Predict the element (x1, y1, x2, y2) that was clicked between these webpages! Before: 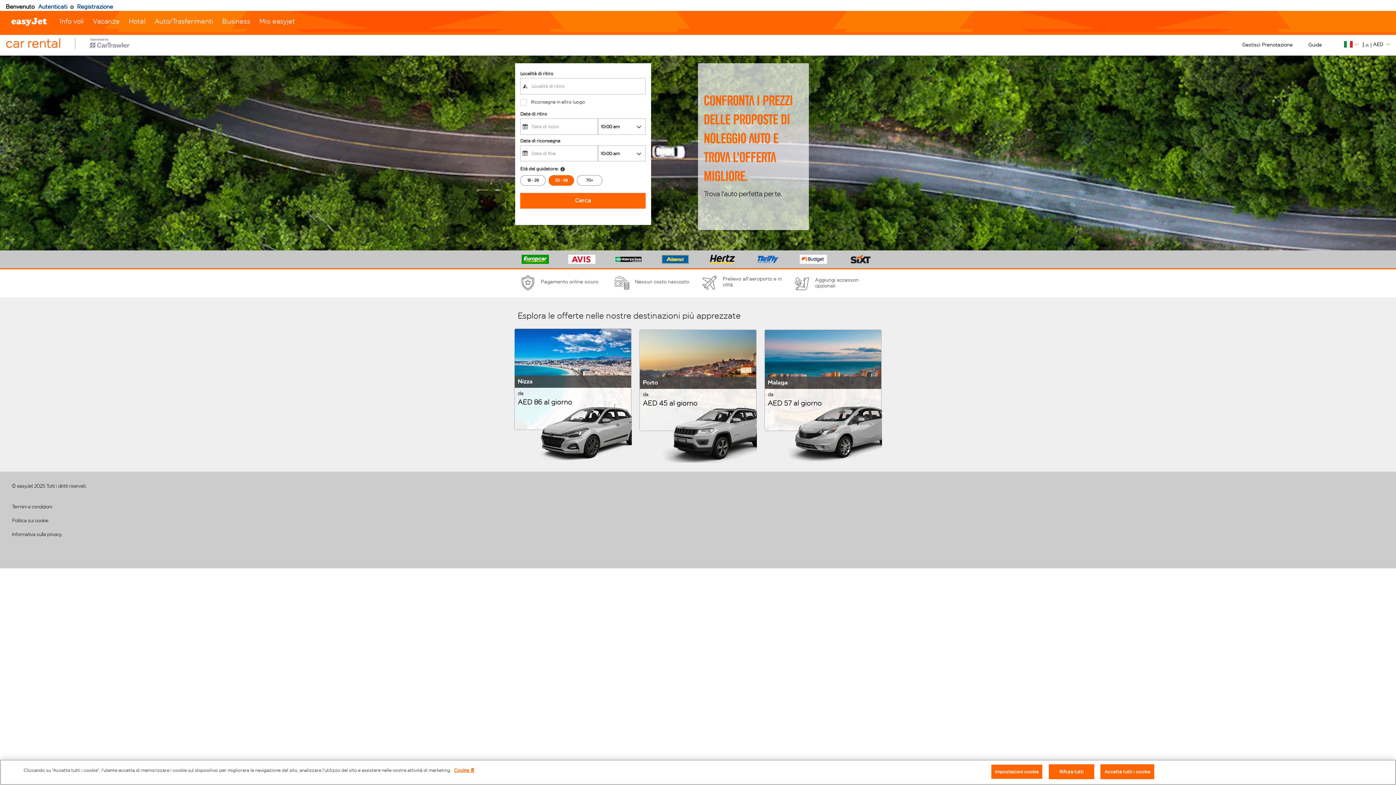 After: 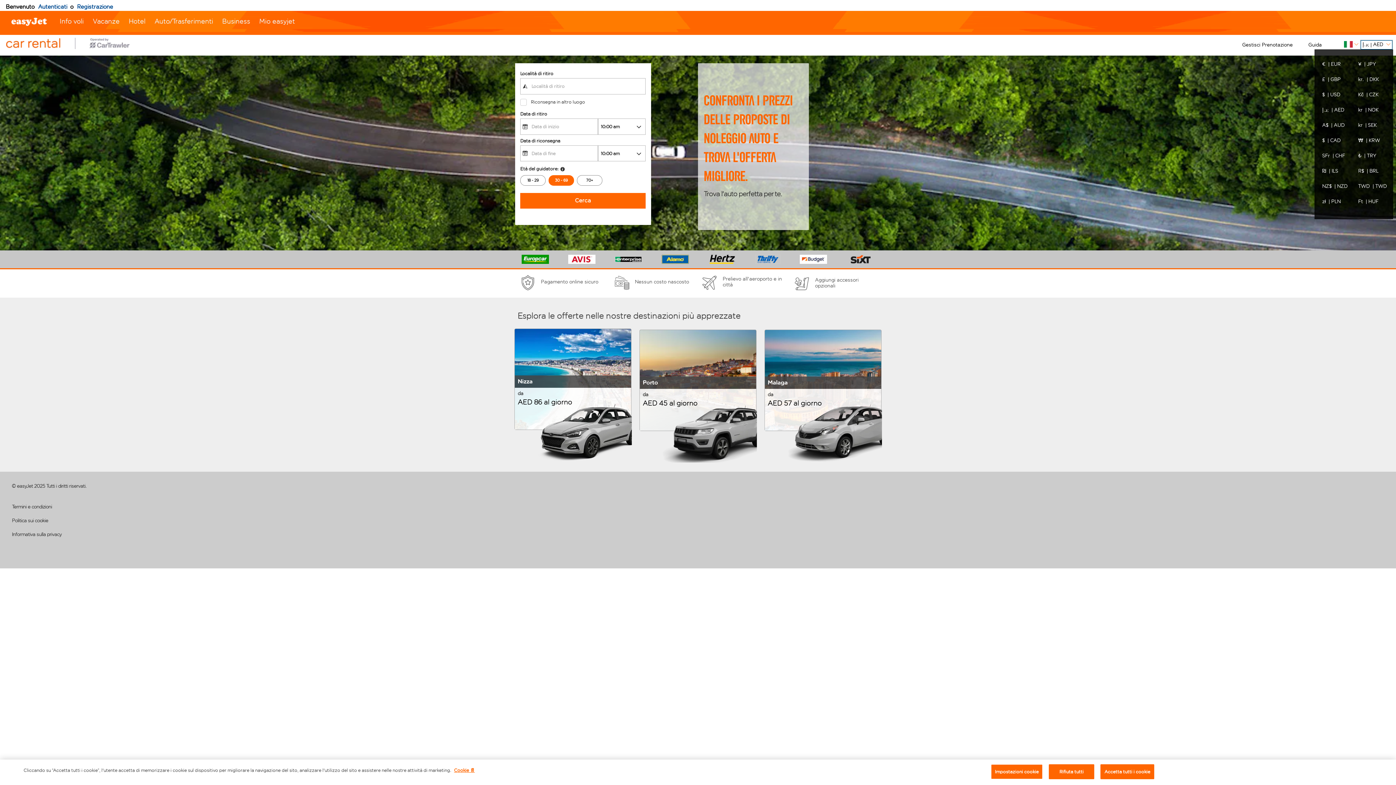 Action: bbox: (1361, 40, 1392, 49) label: د.إ;	|AED	